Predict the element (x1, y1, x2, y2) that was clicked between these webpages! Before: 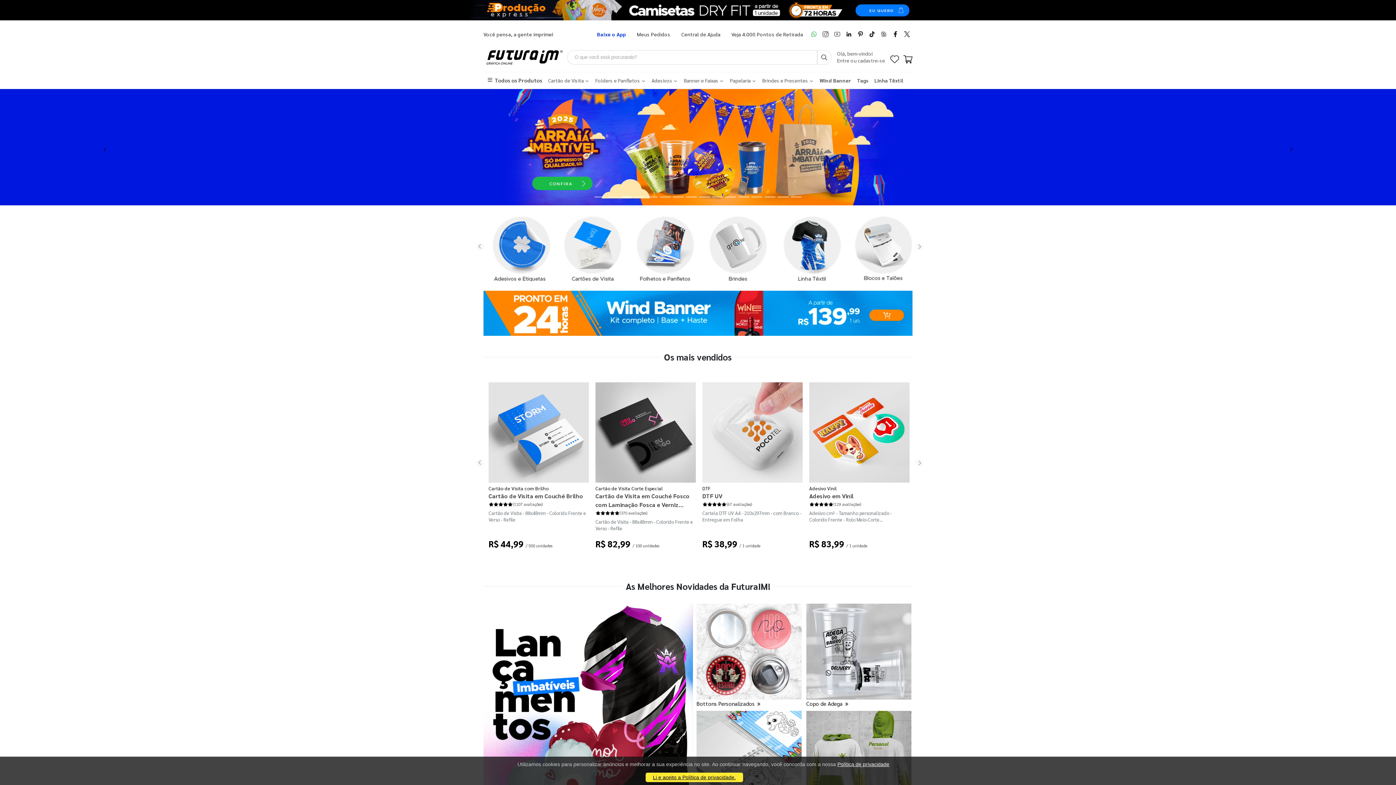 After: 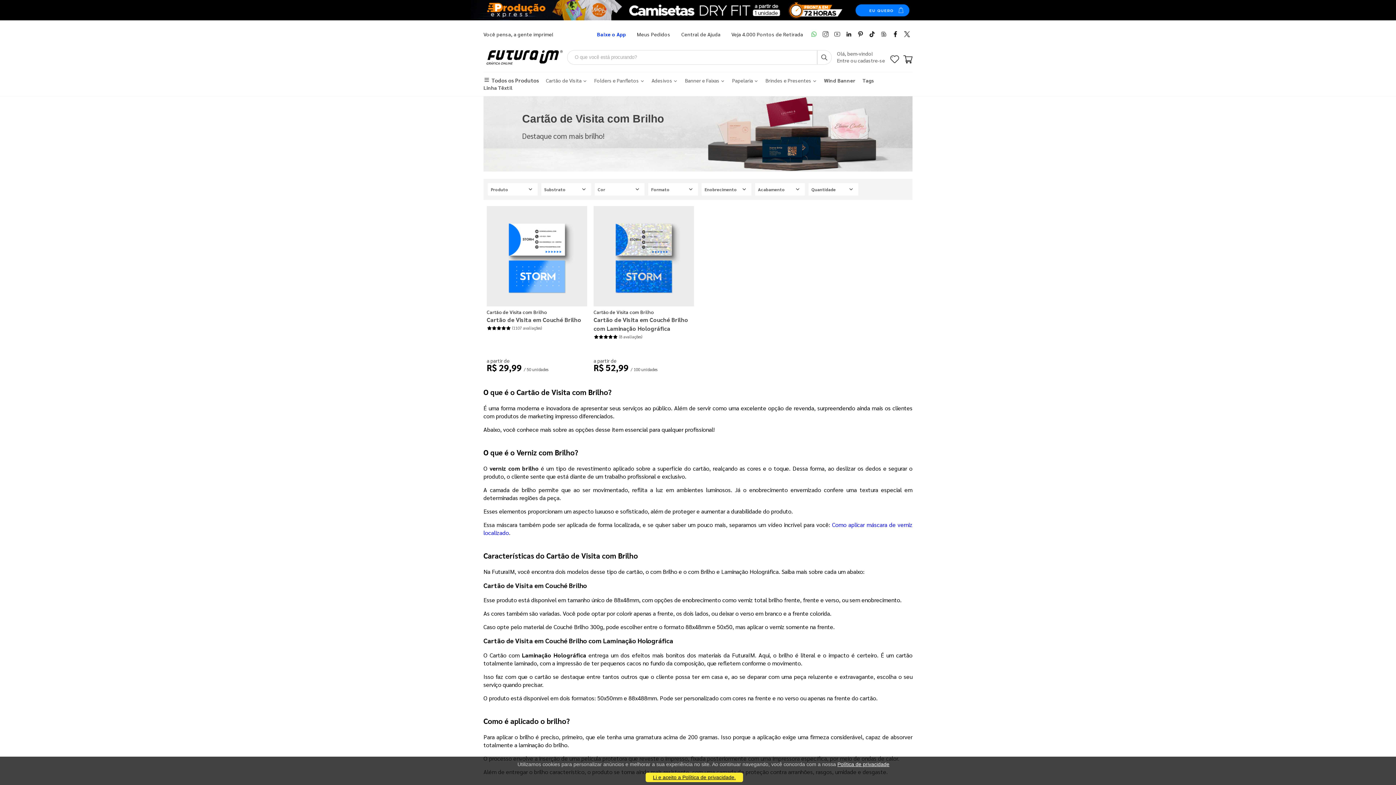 Action: bbox: (488, 485, 548, 492) label: Cartão de Visita com Brilho